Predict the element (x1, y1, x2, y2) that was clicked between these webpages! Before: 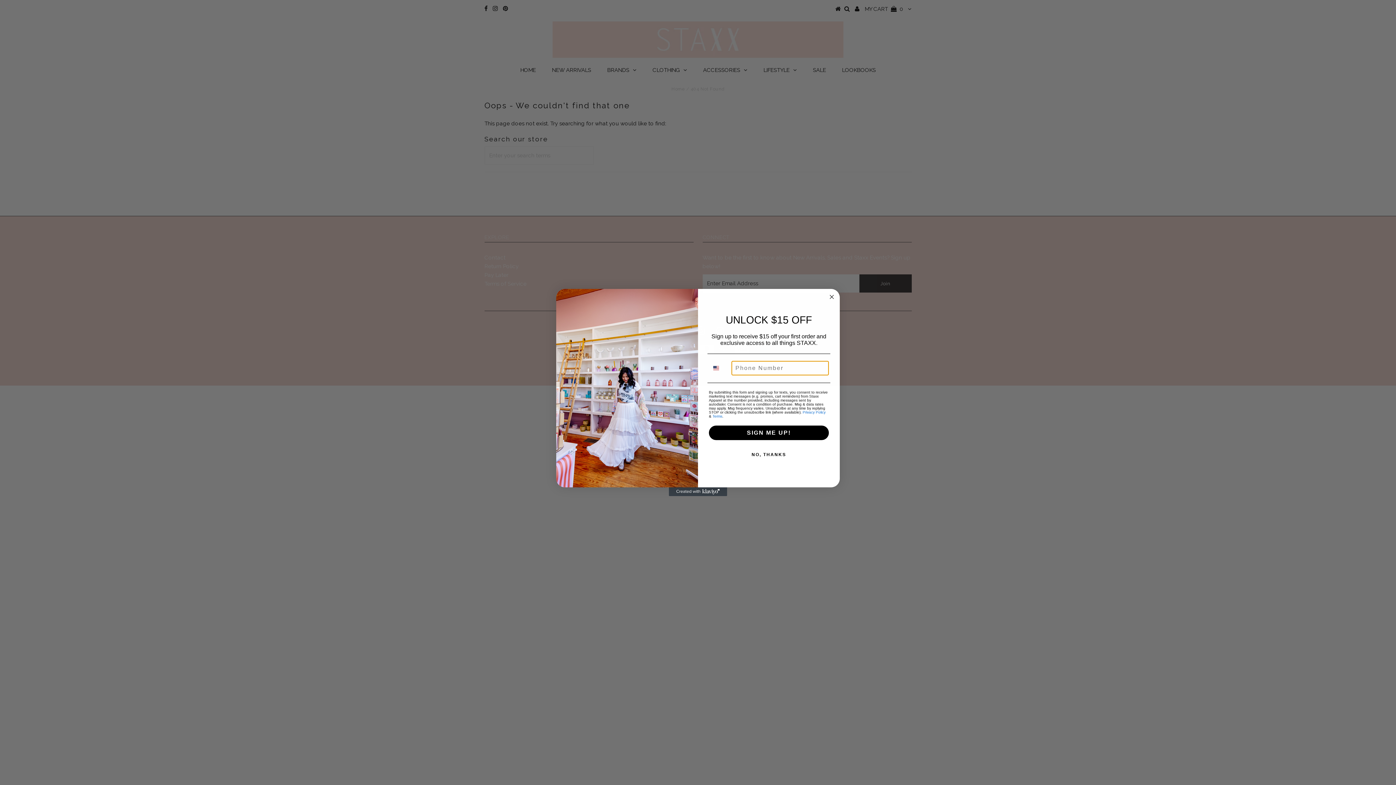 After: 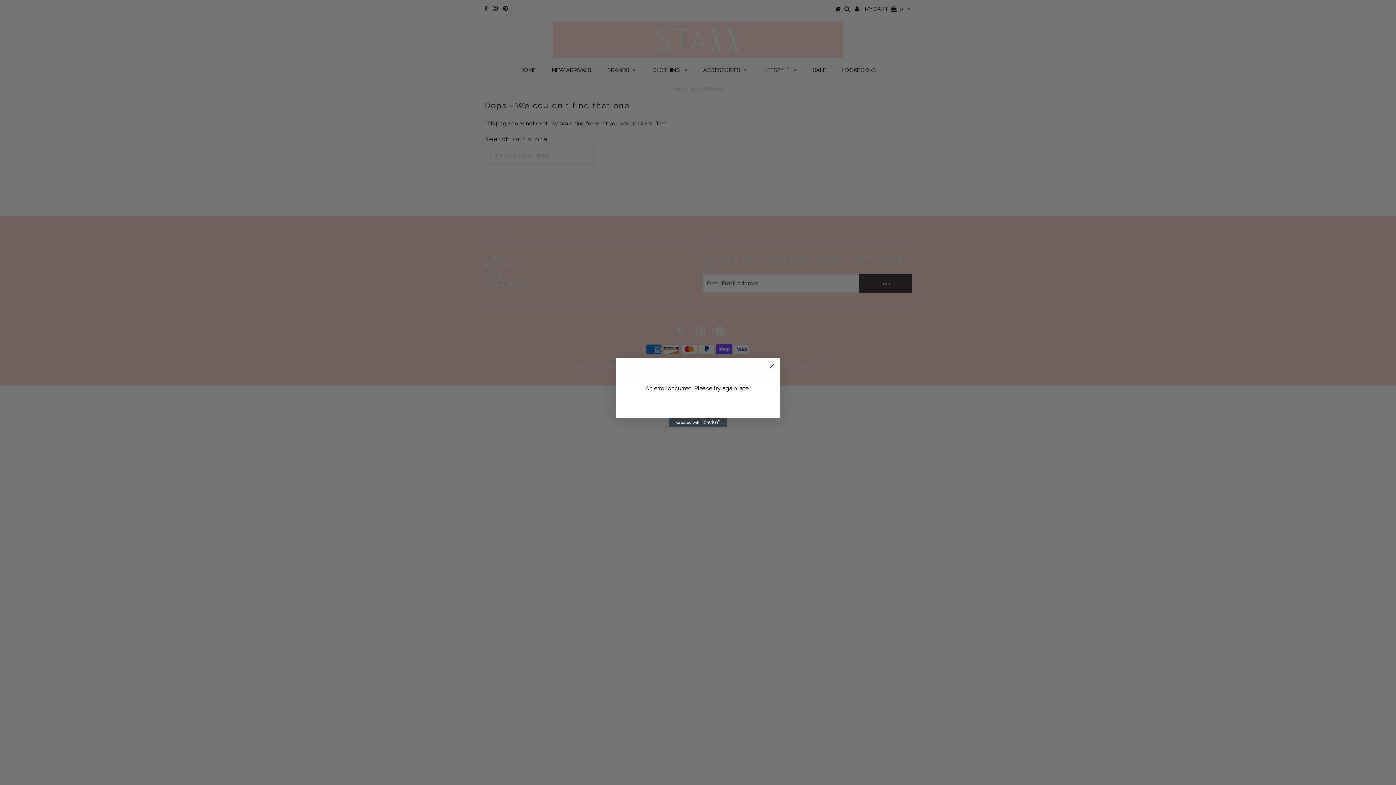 Action: bbox: (709, 425, 829, 440) label: SIGN ME UP!